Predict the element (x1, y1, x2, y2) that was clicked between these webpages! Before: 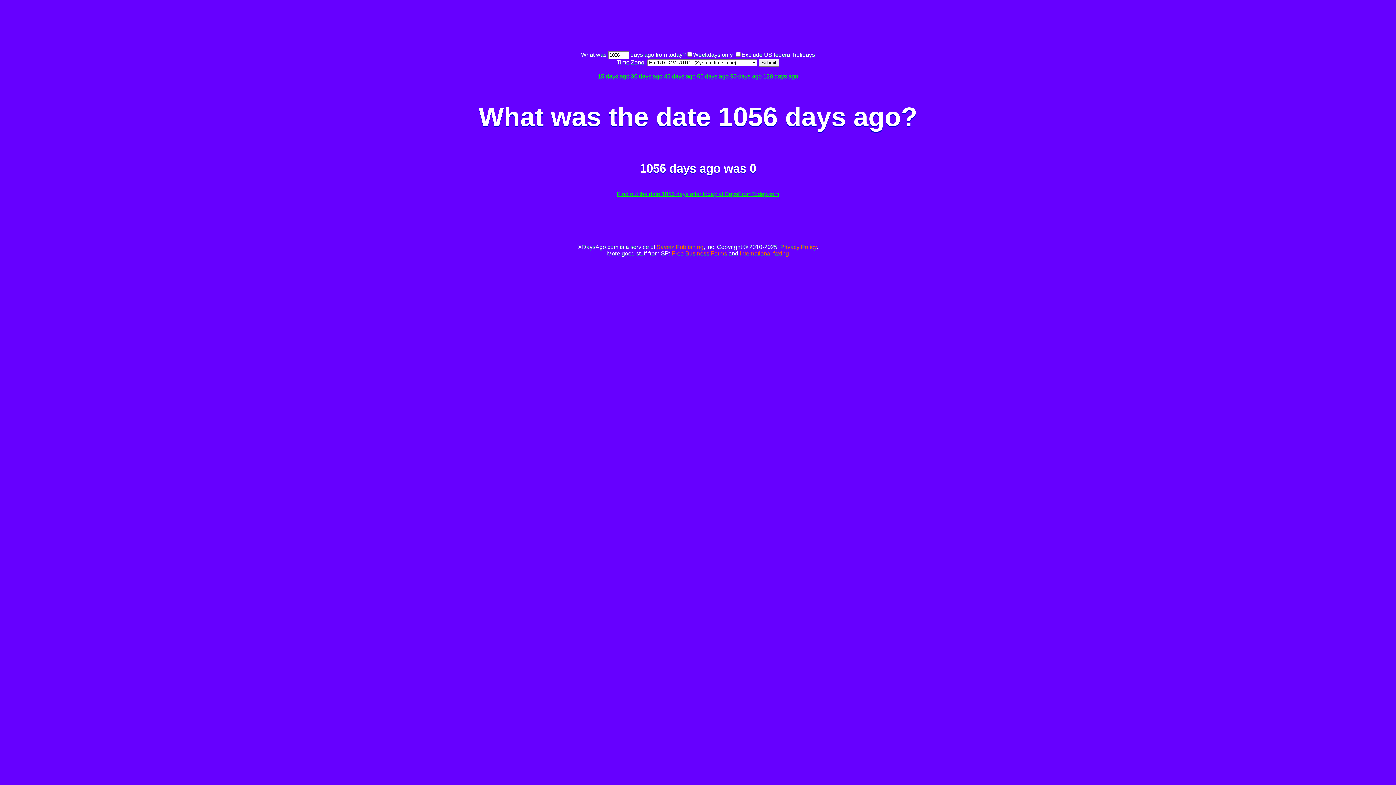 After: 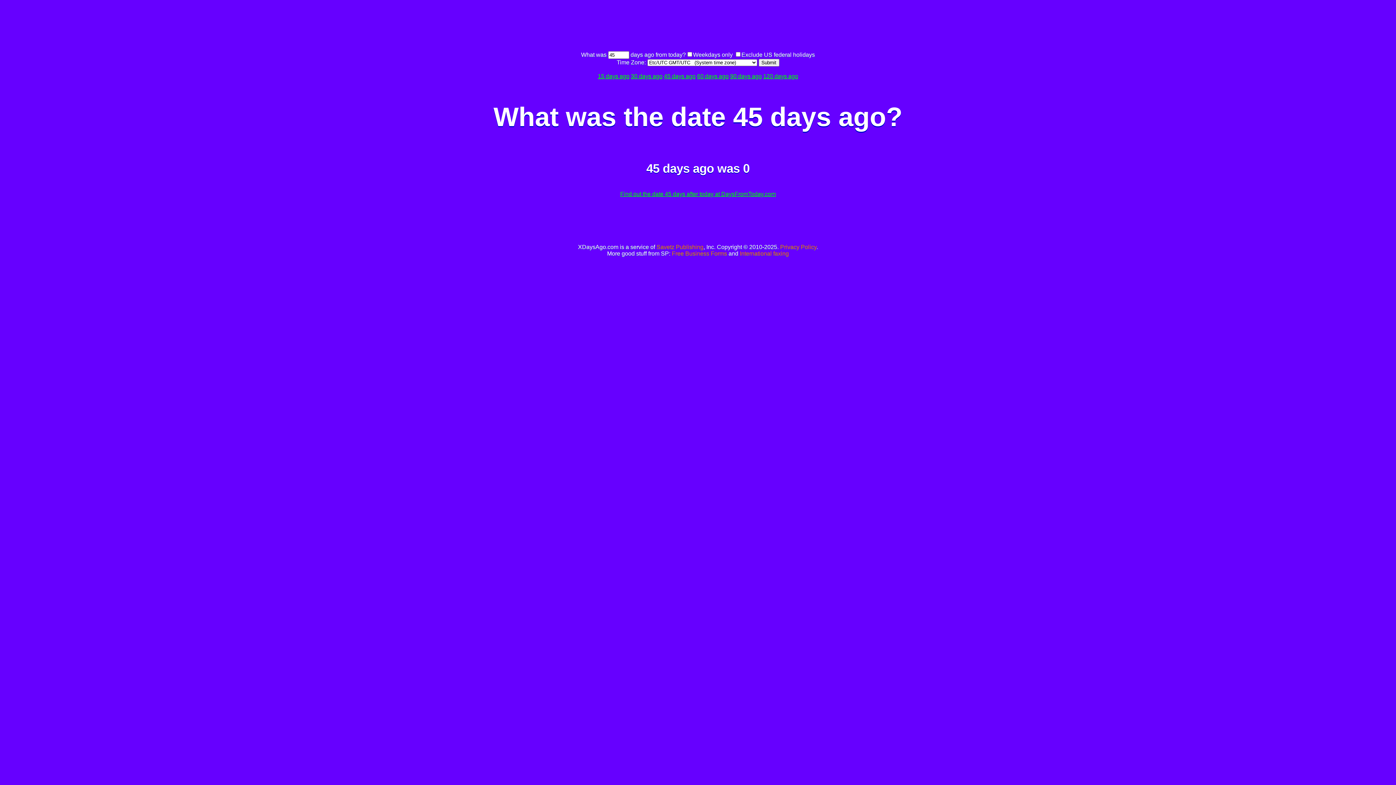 Action: bbox: (664, 73, 695, 79) label: 45 days ago